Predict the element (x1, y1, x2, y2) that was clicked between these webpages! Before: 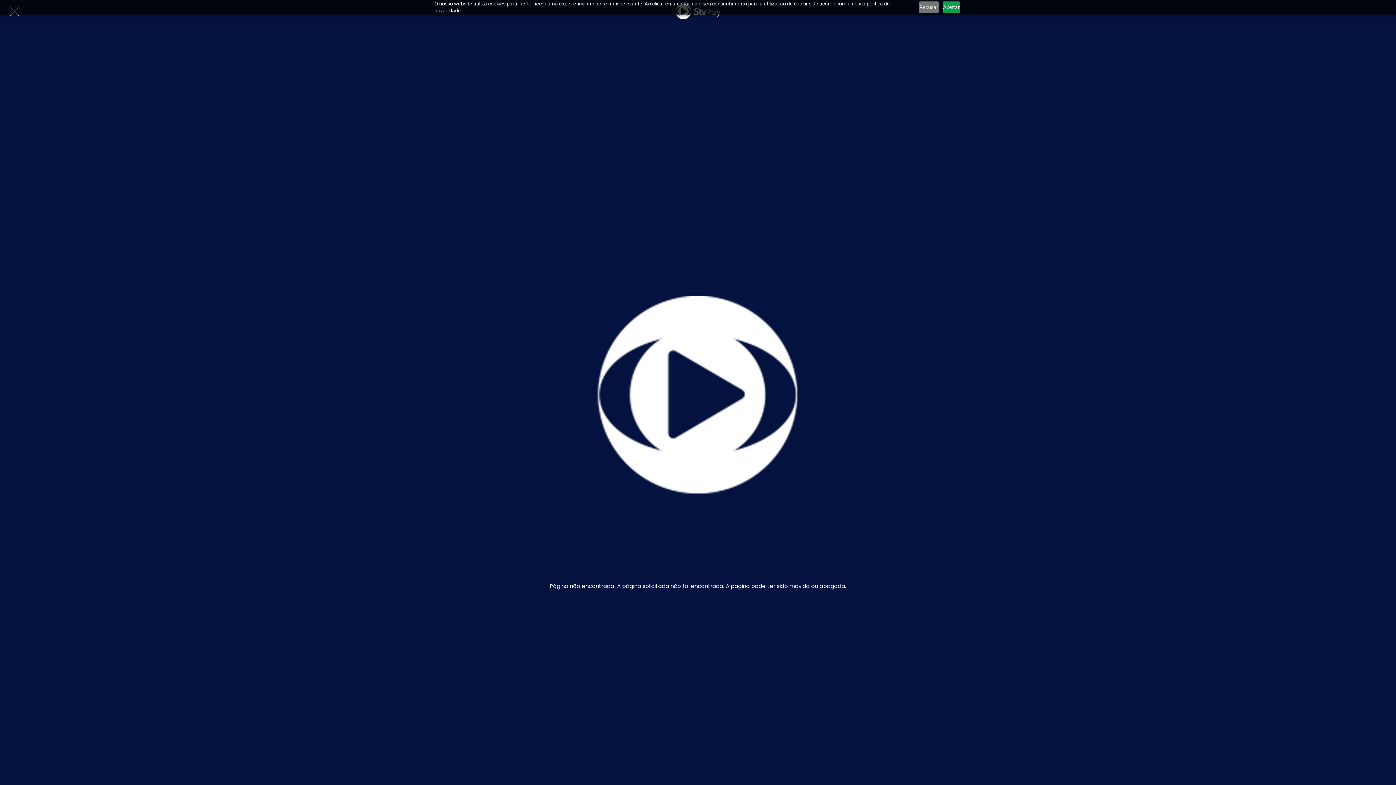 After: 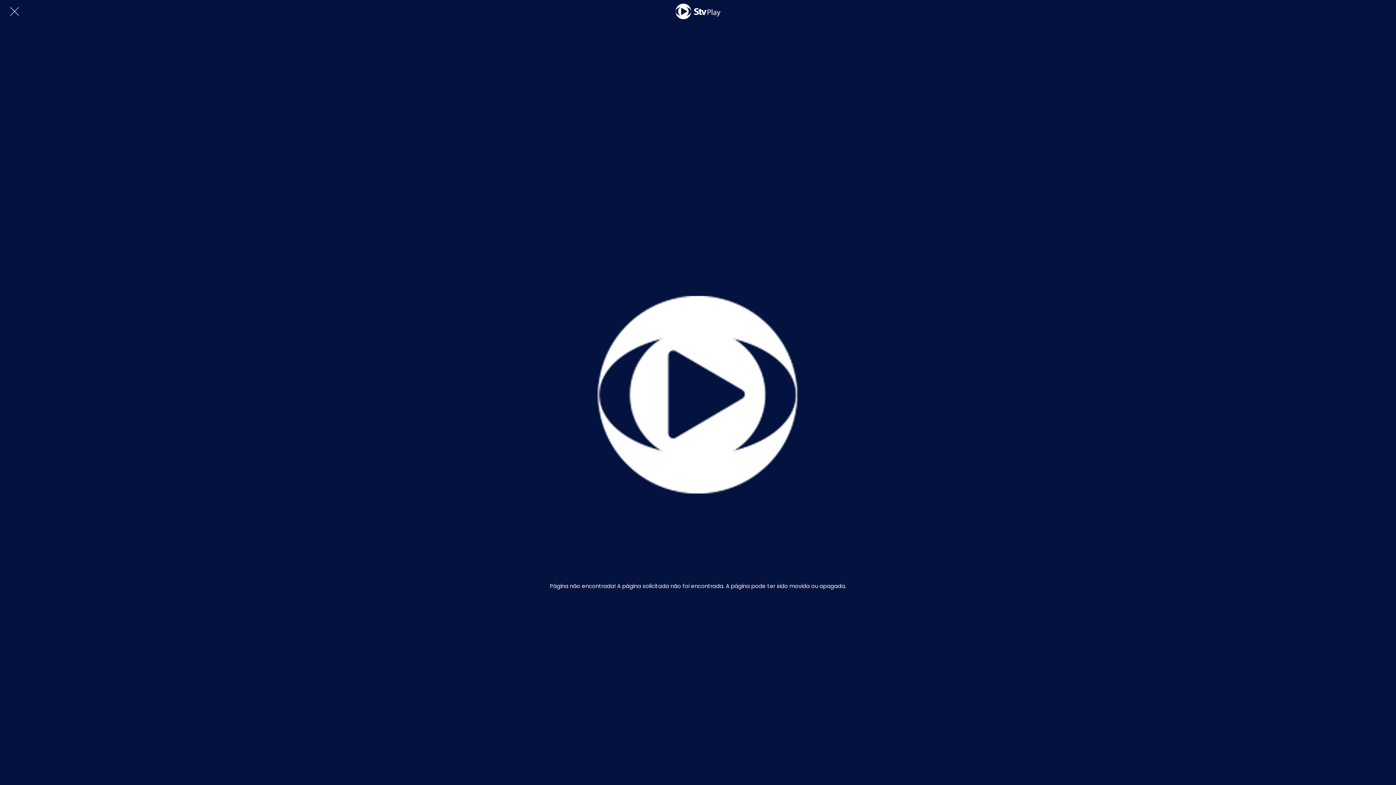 Action: bbox: (919, 1, 938, 13) label: Recusar